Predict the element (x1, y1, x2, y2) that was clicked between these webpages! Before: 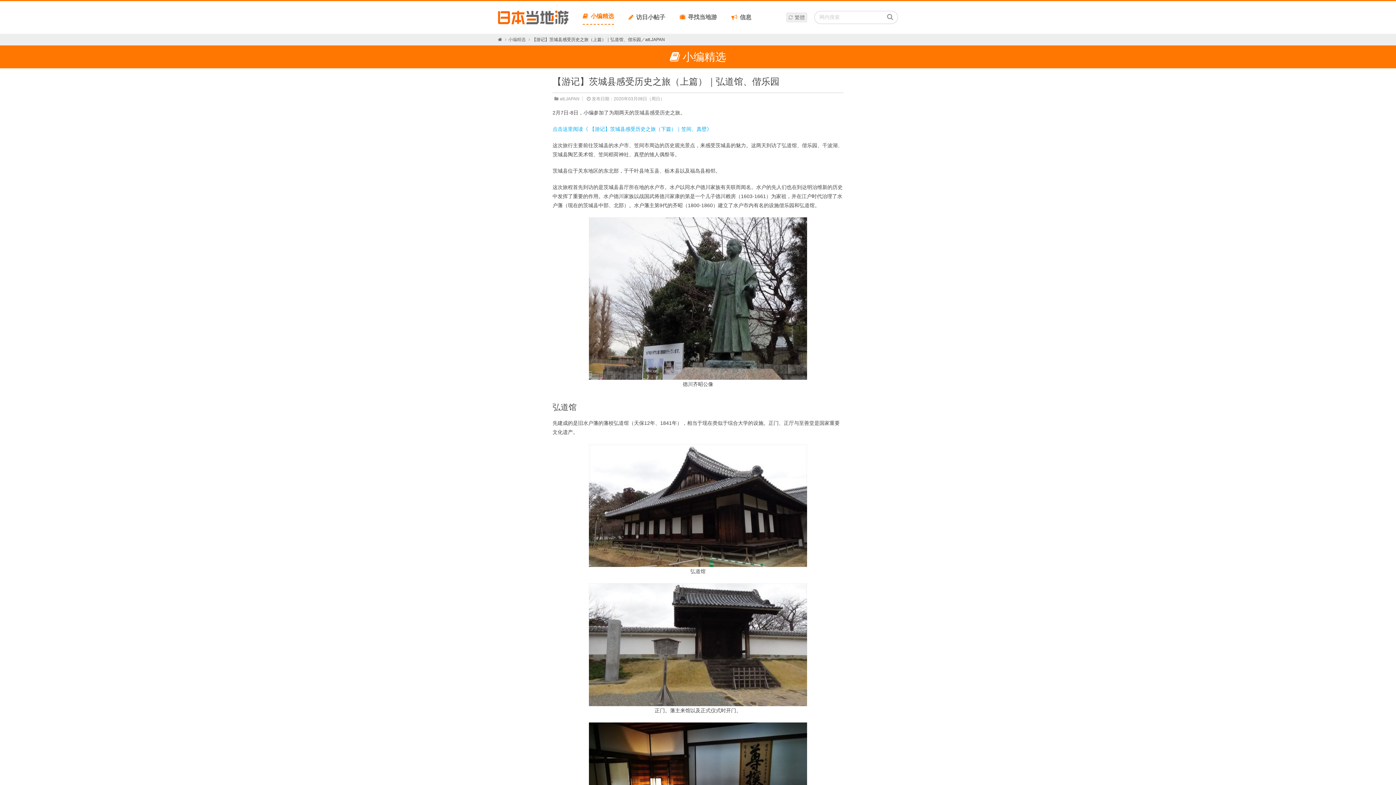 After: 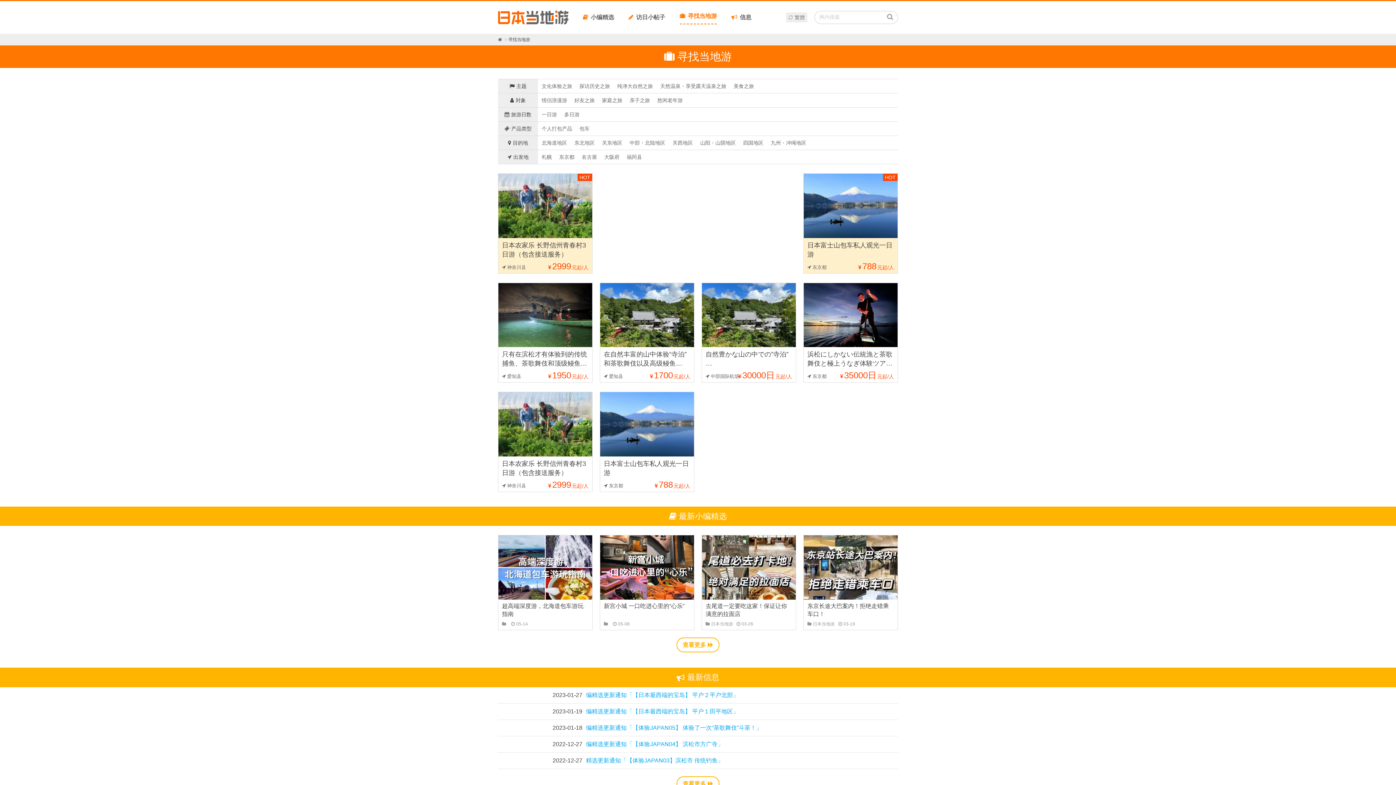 Action: bbox: (680, 9, 717, 24) label: 寻找当地游